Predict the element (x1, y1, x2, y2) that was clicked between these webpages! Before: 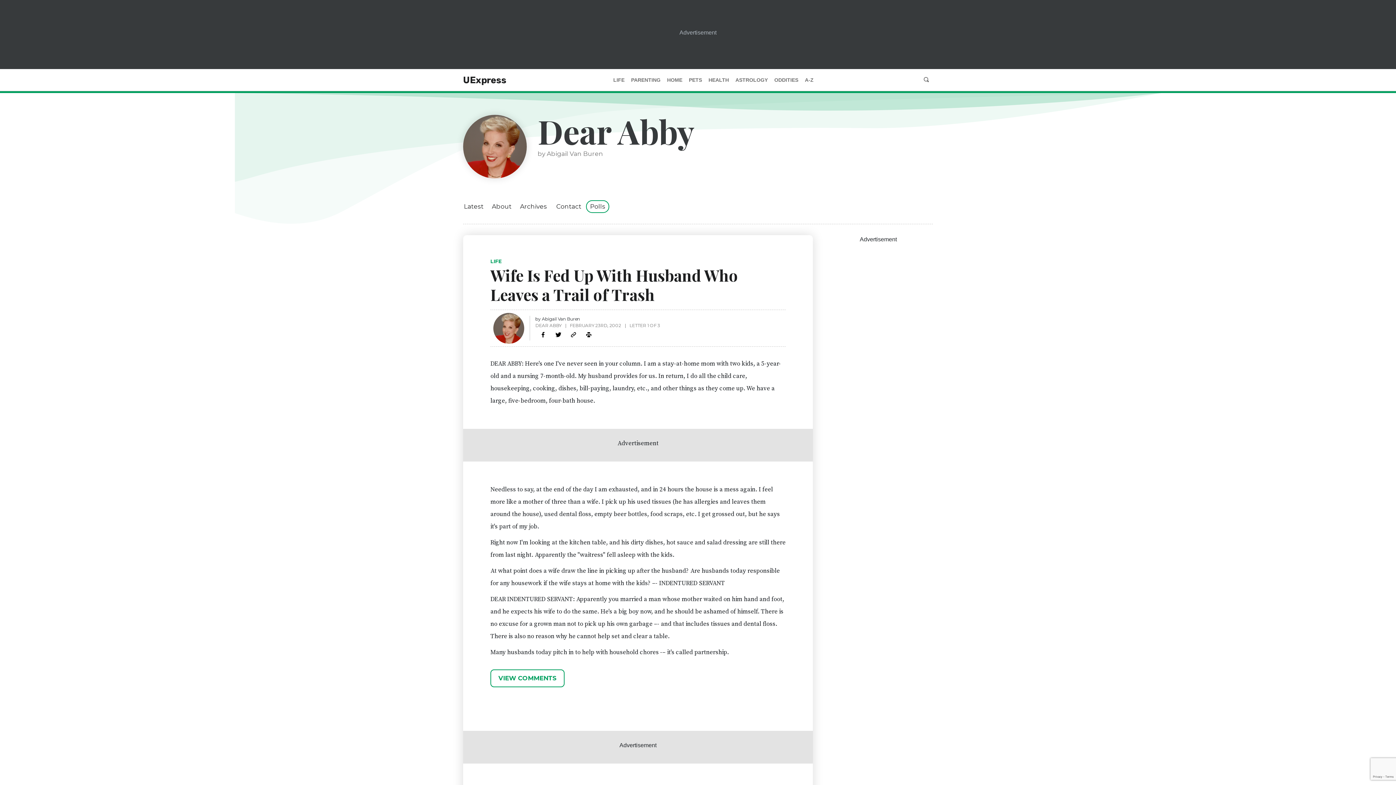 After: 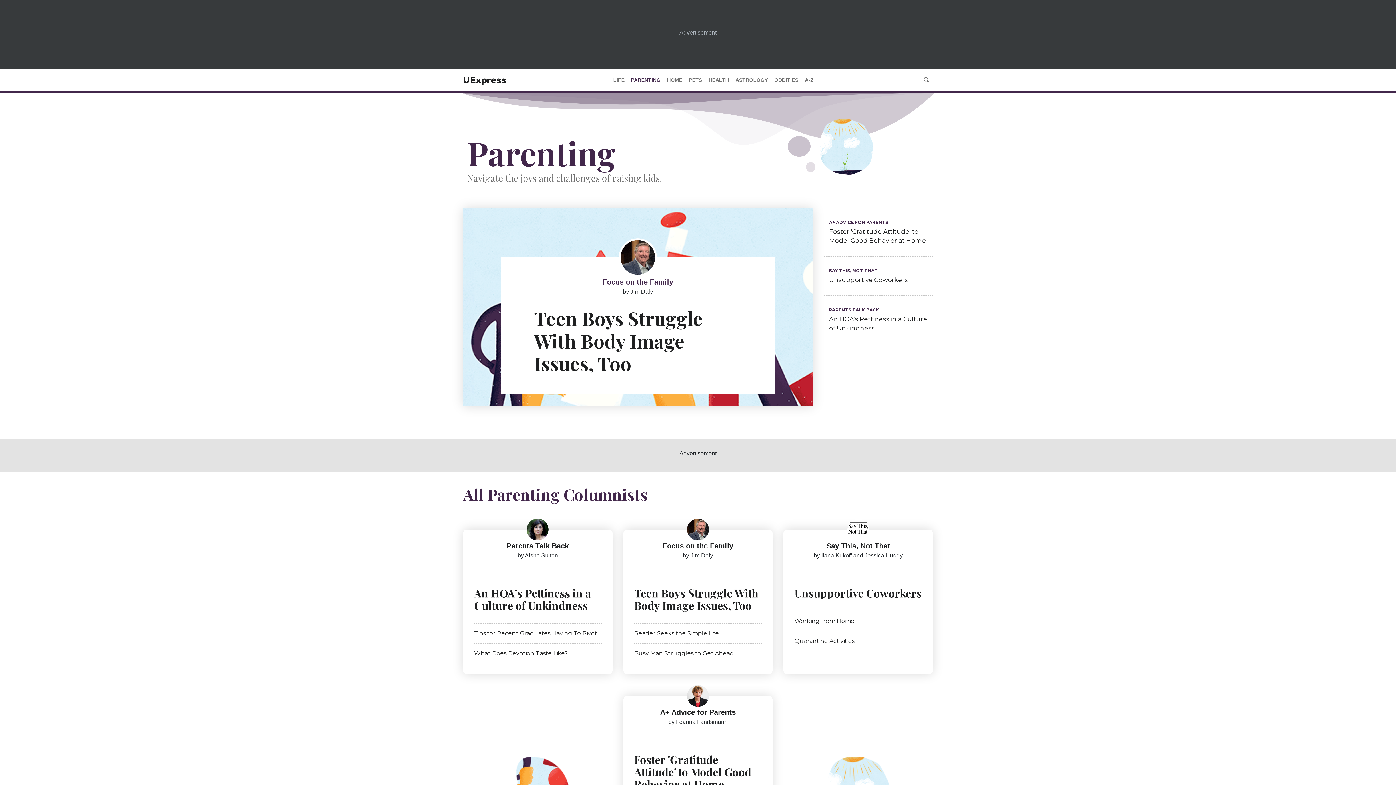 Action: label: PARENTING bbox: (628, 74, 664, 85)